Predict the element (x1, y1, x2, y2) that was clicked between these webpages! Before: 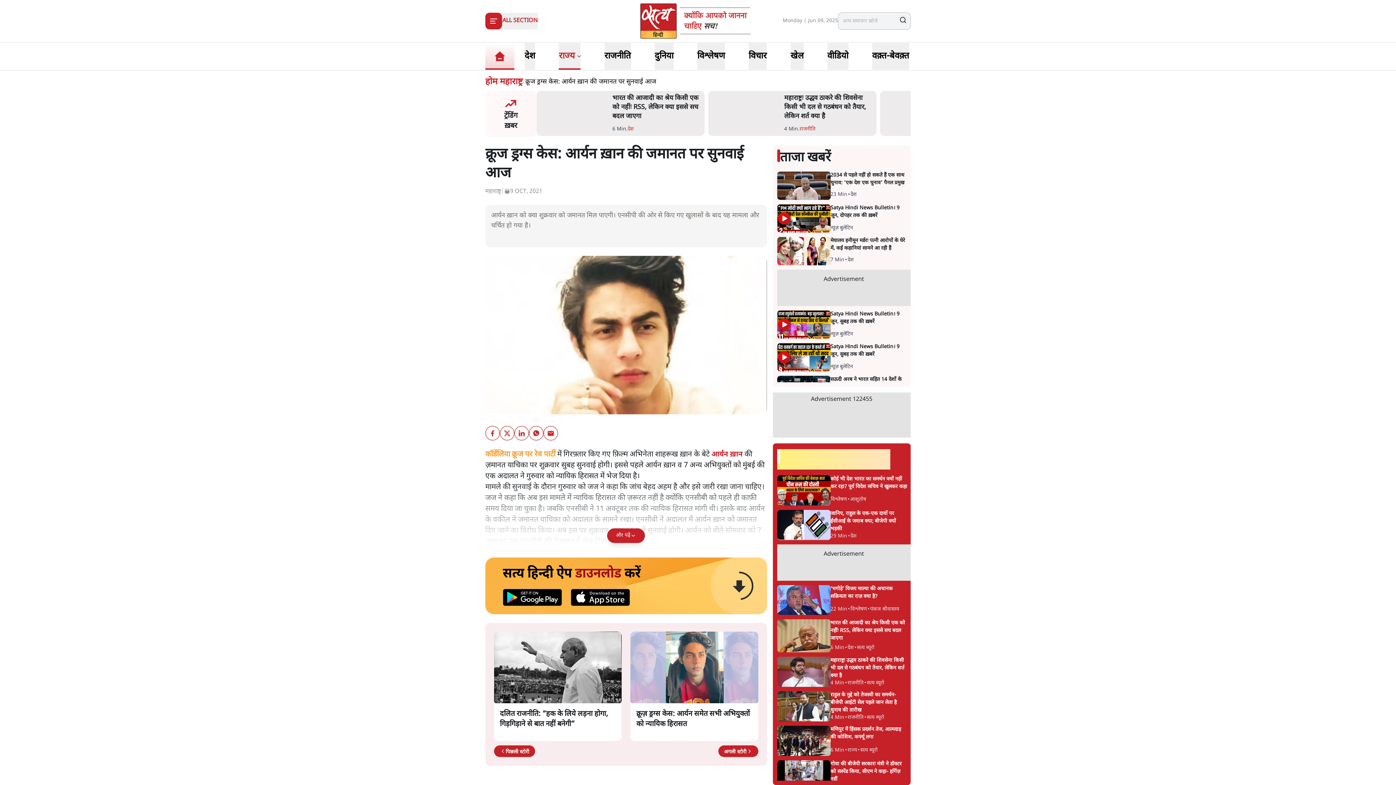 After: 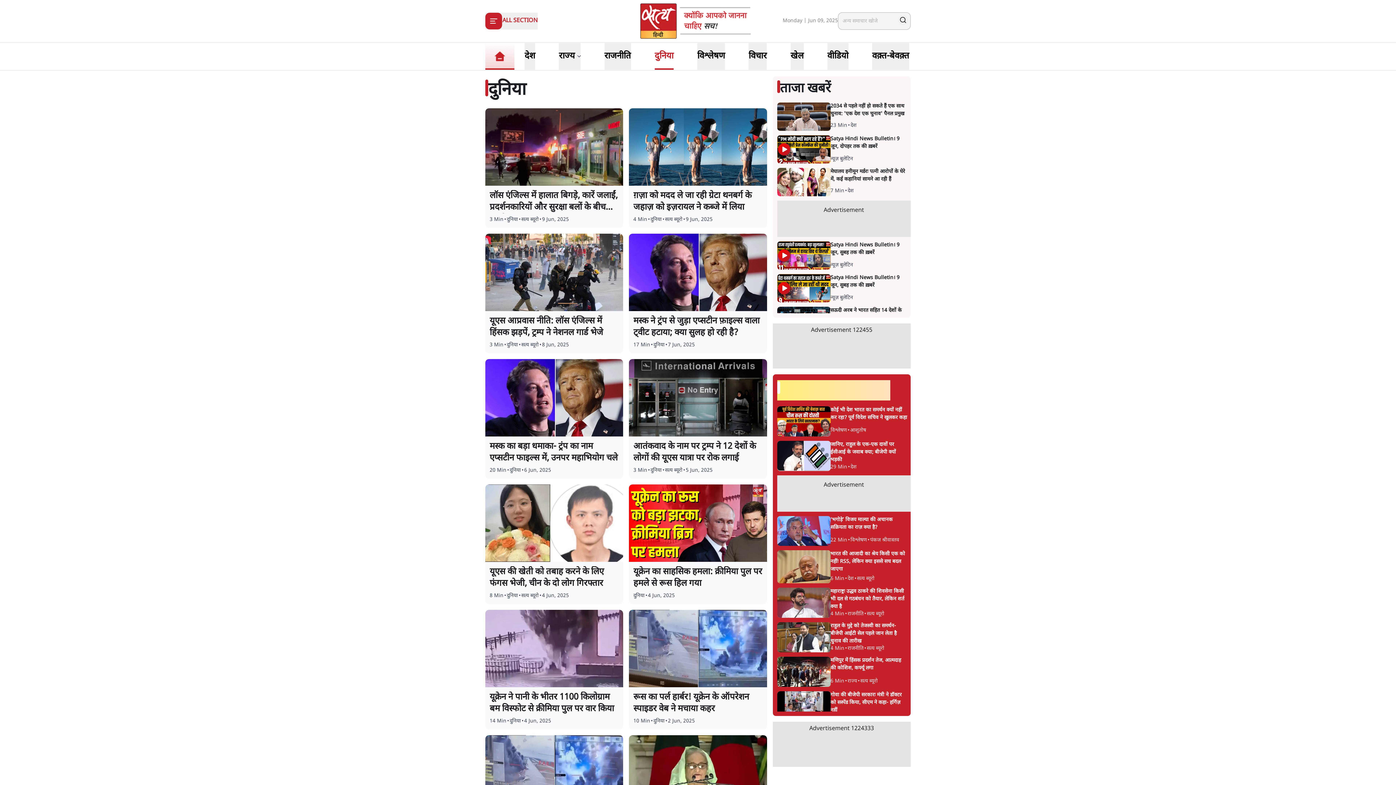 Action: label: दुनिया bbox: (654, 42, 673, 69)